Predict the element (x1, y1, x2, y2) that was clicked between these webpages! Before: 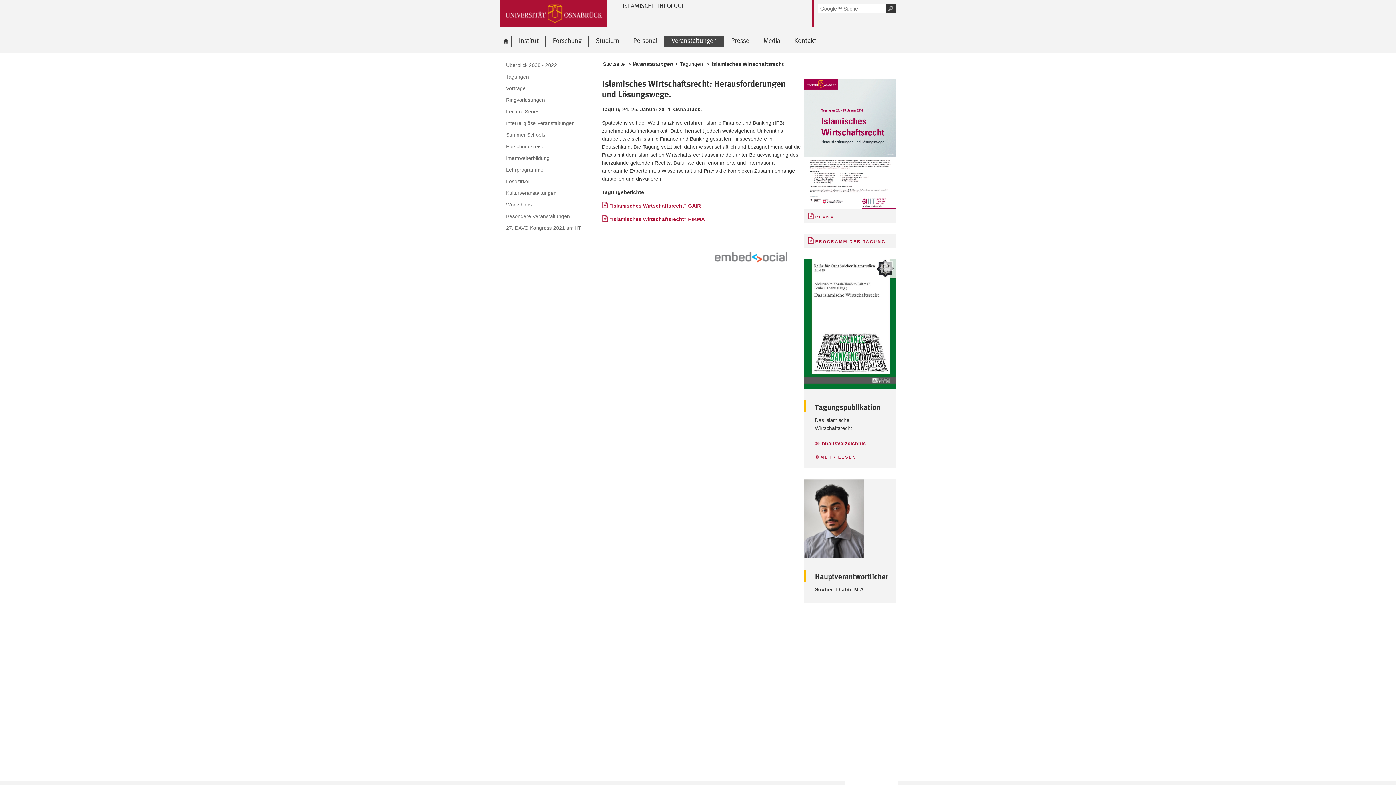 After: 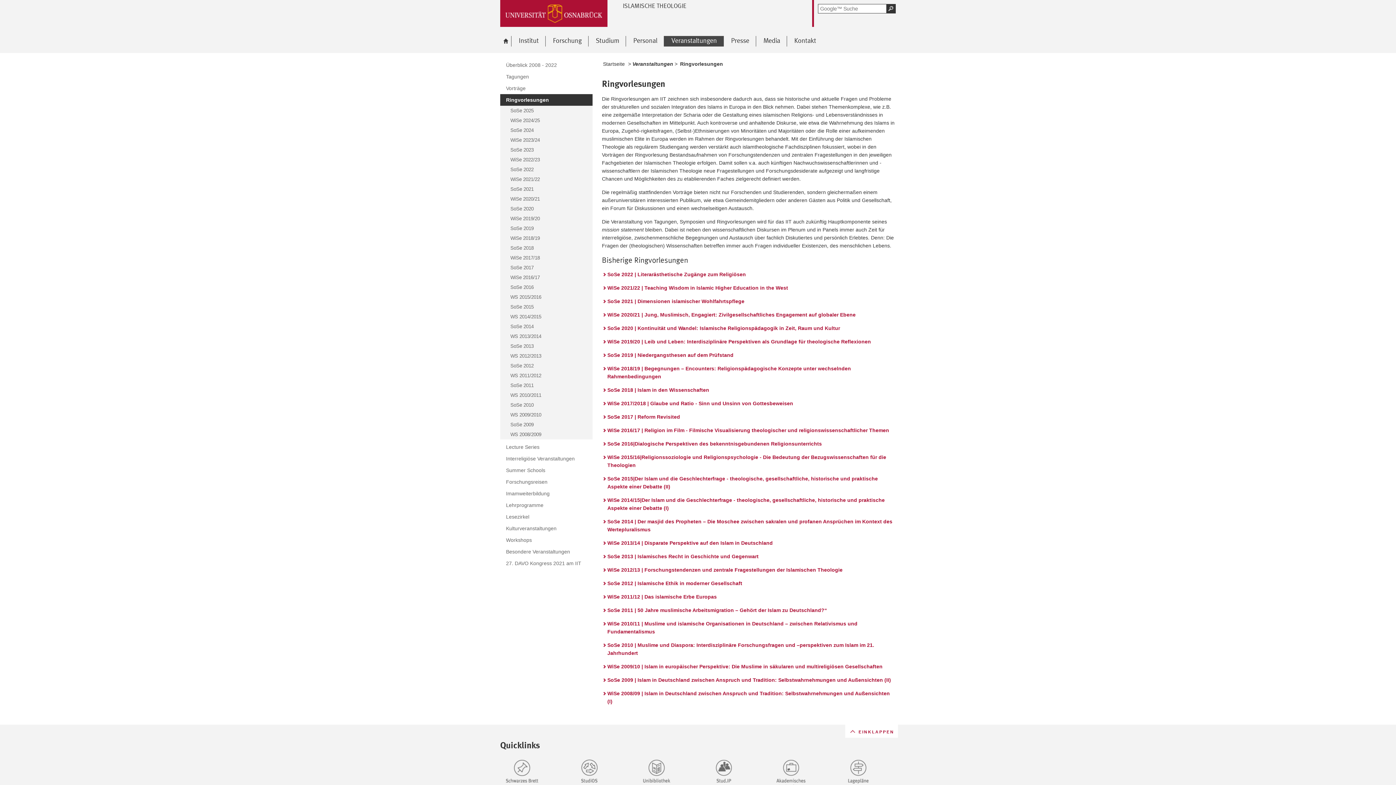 Action: label: Ringvorlesungen bbox: (500, 94, 592, 105)